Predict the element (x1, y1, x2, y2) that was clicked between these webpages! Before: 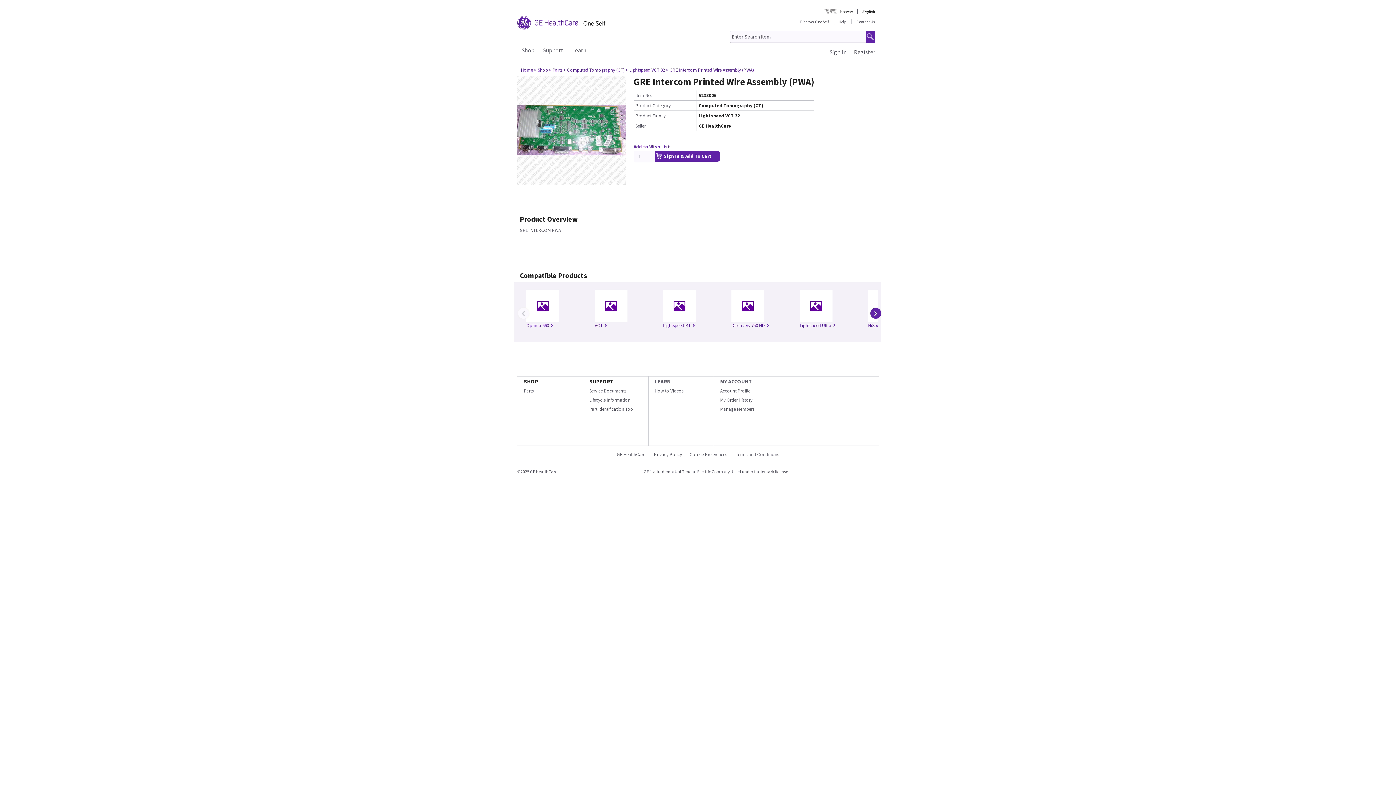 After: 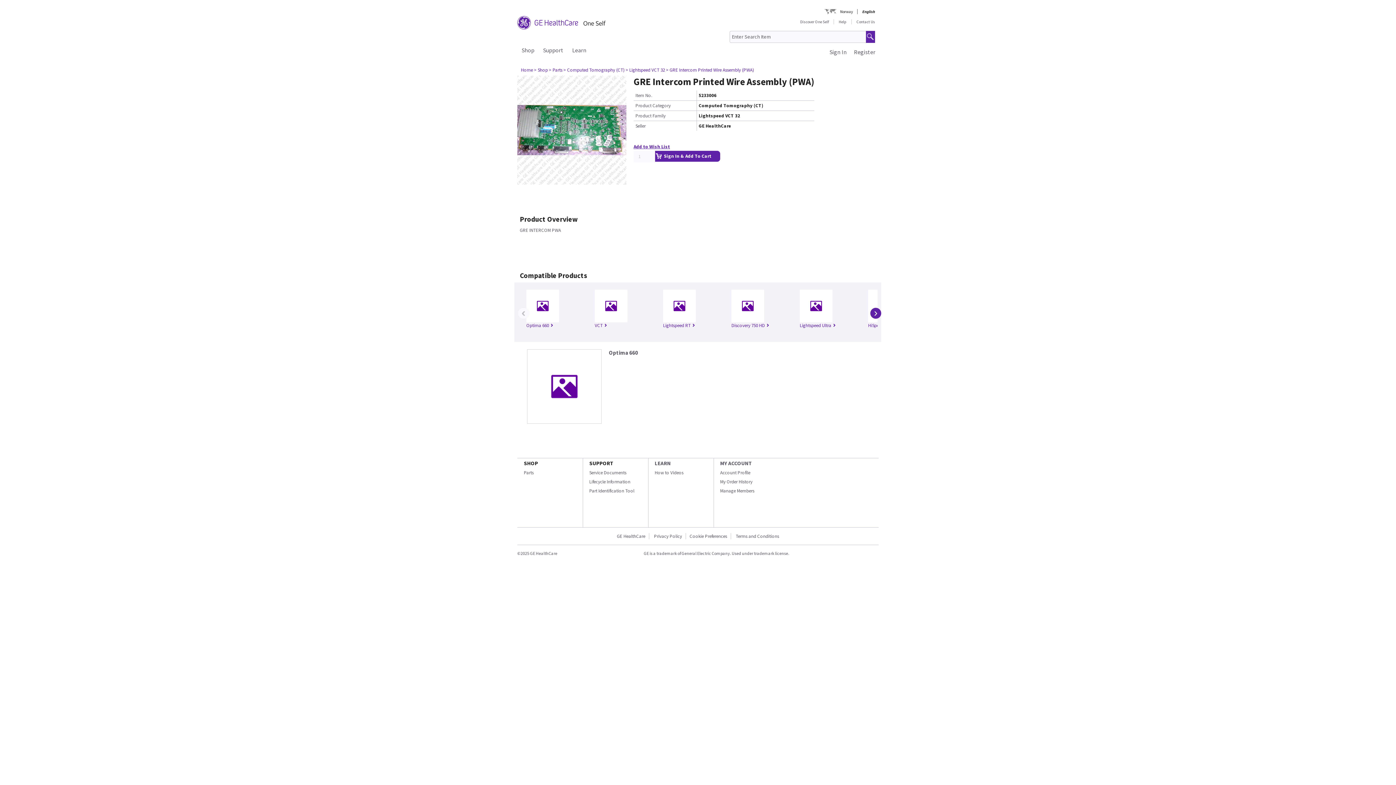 Action: label: Optima 660 bbox: (526, 322, 553, 328)